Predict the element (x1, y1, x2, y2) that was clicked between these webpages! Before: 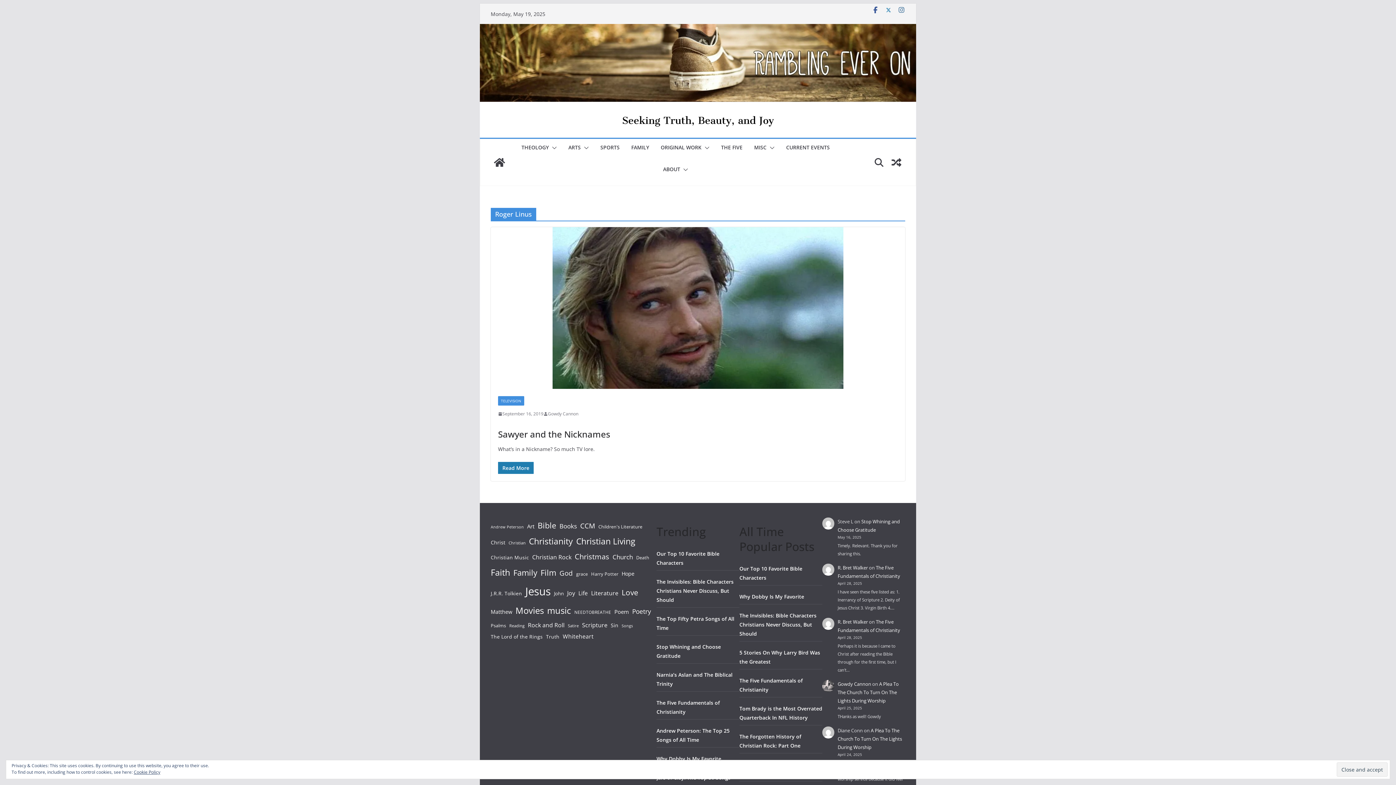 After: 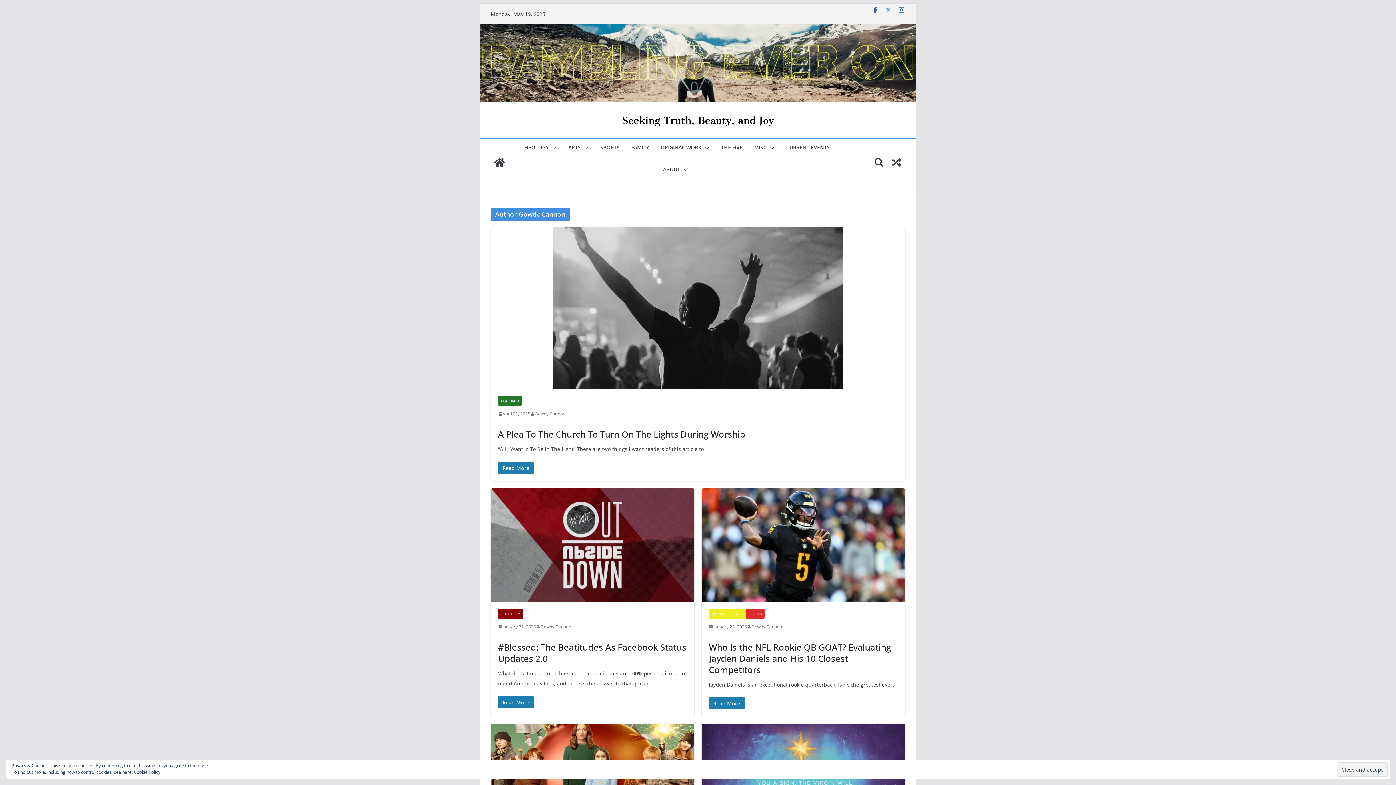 Action: label: Gowdy Cannon bbox: (548, 410, 578, 417)